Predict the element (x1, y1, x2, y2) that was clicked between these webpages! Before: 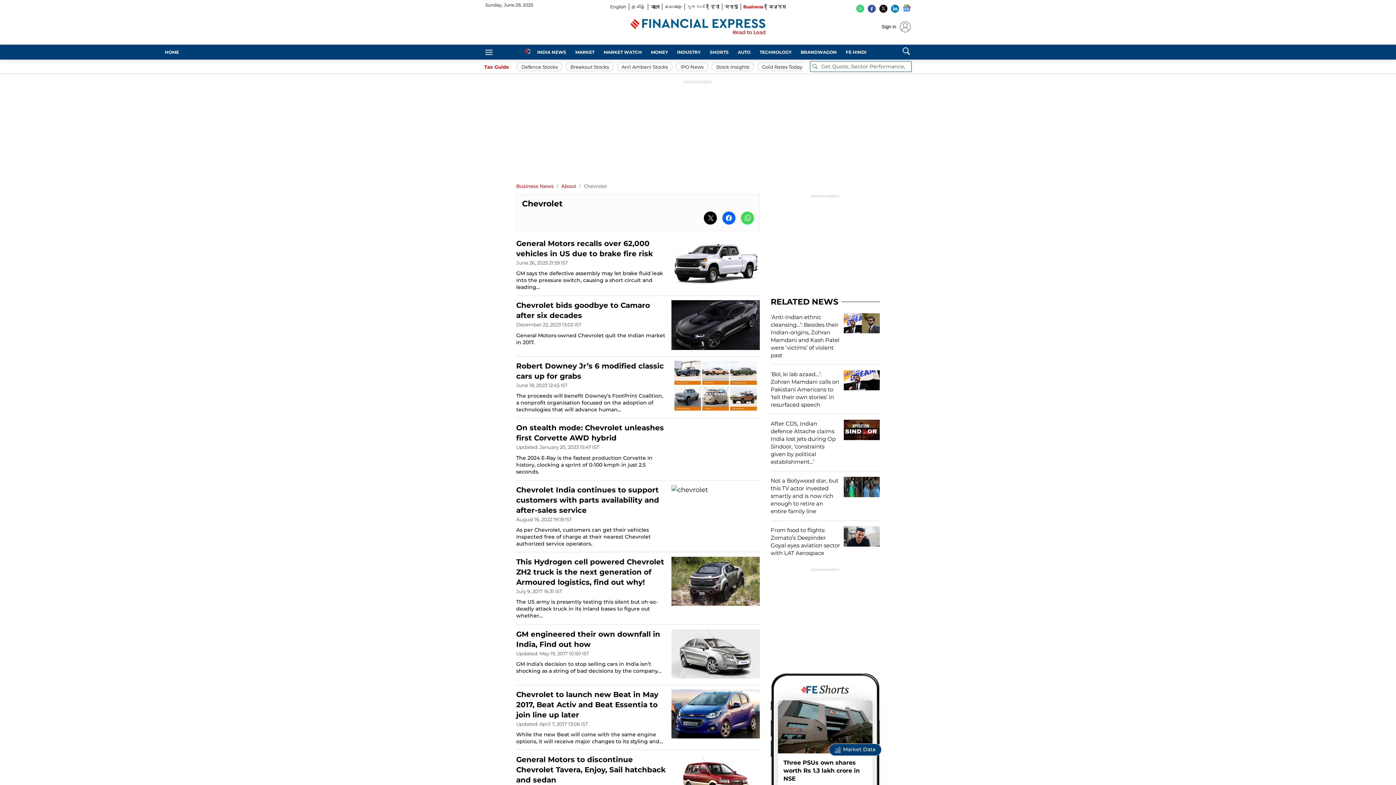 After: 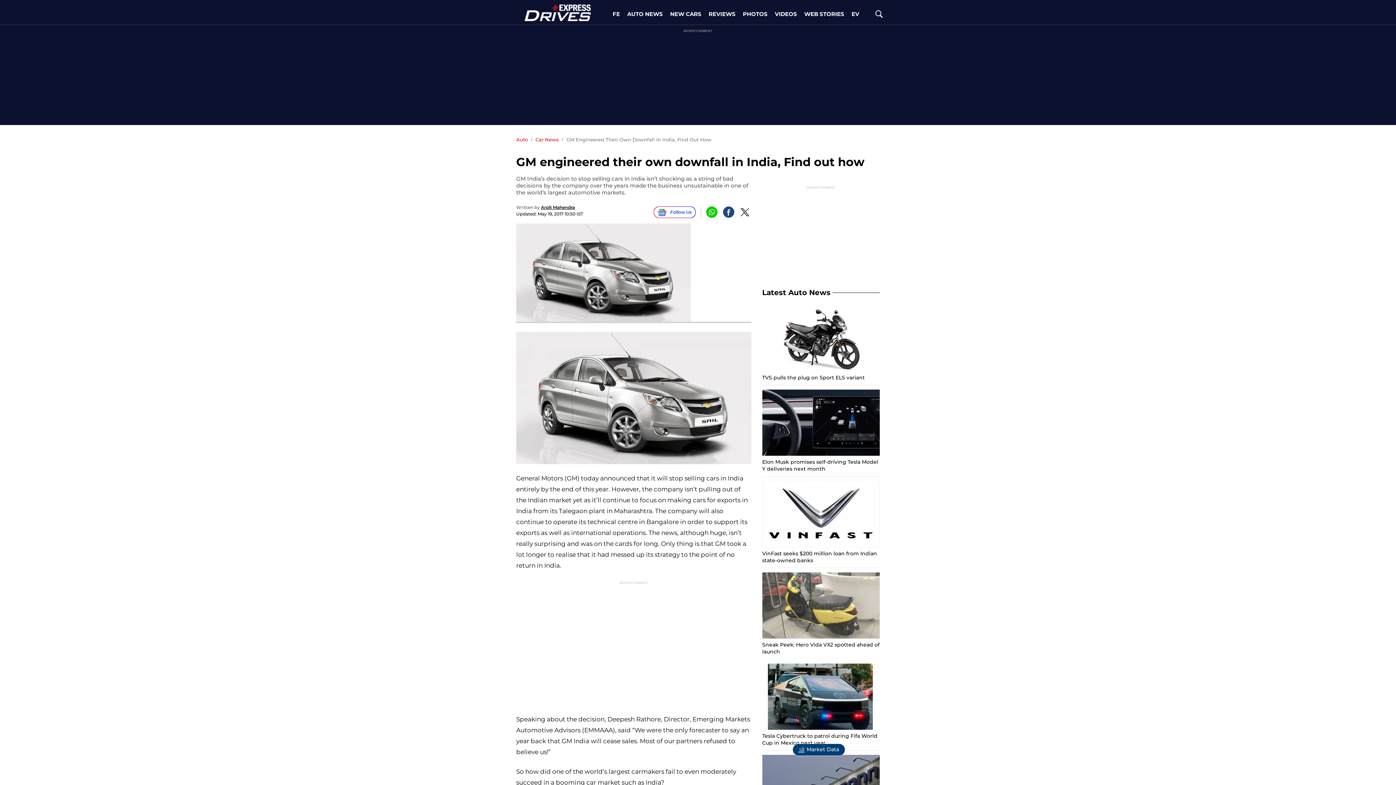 Action: bbox: (671, 649, 760, 657) label: GM engineered their own downfall in India, Find out how